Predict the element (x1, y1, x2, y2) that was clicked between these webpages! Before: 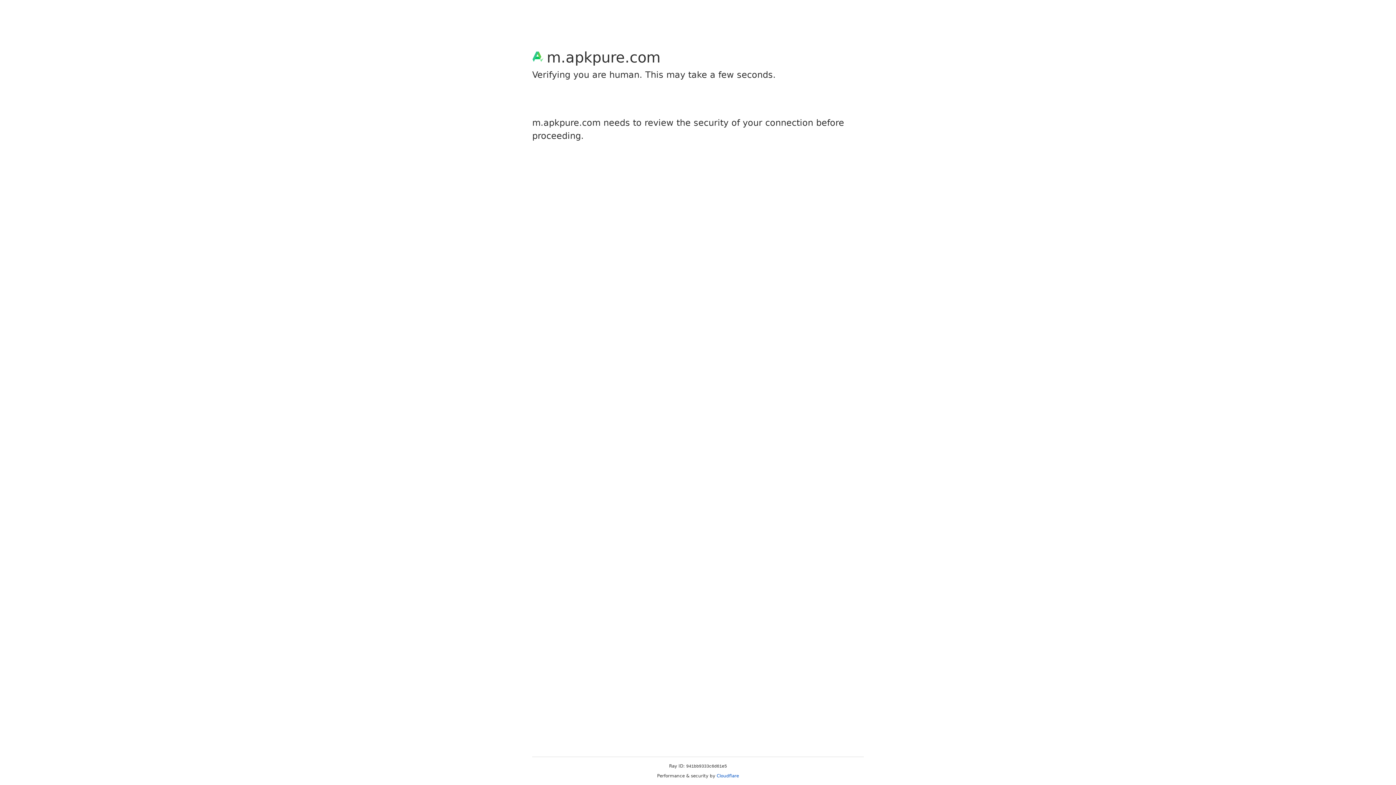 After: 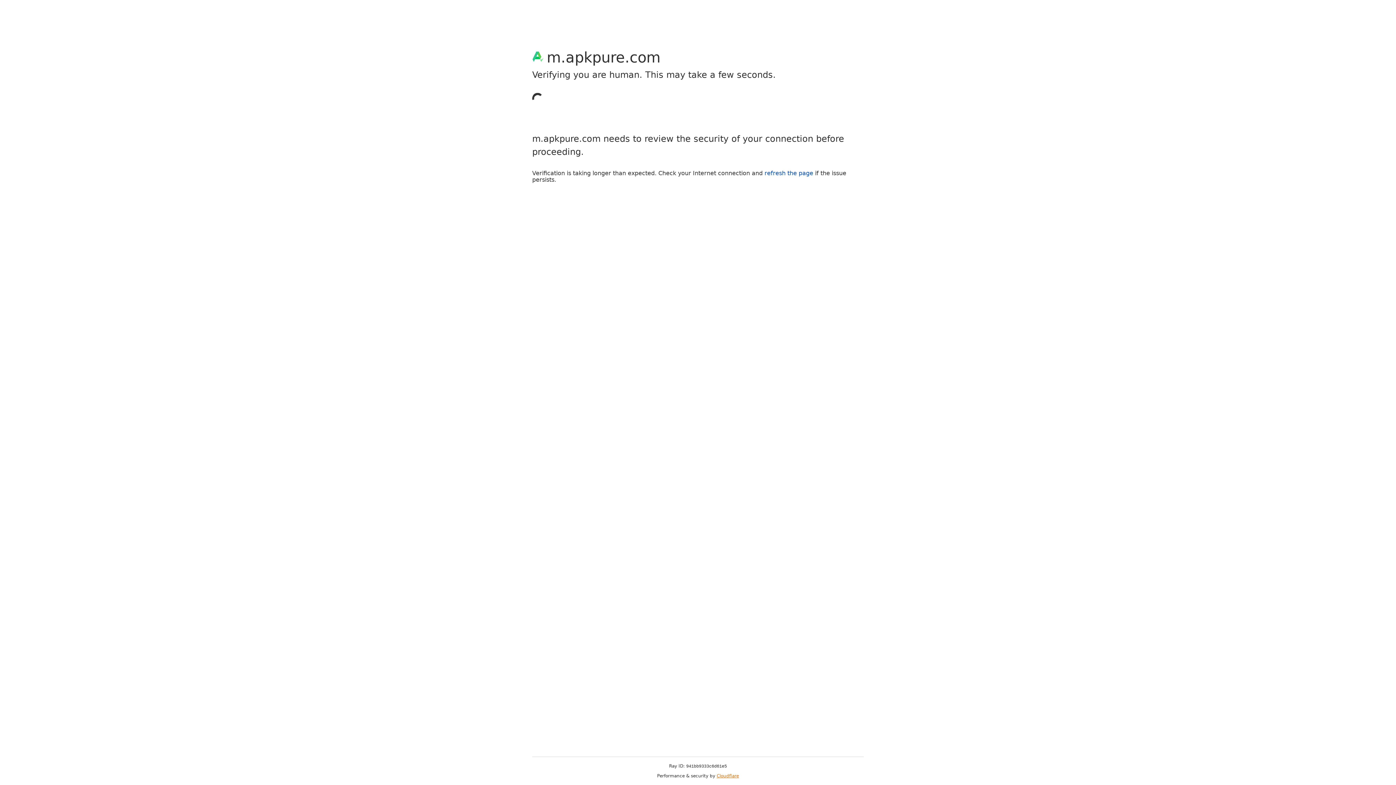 Action: bbox: (716, 773, 739, 778) label: Cloudflare